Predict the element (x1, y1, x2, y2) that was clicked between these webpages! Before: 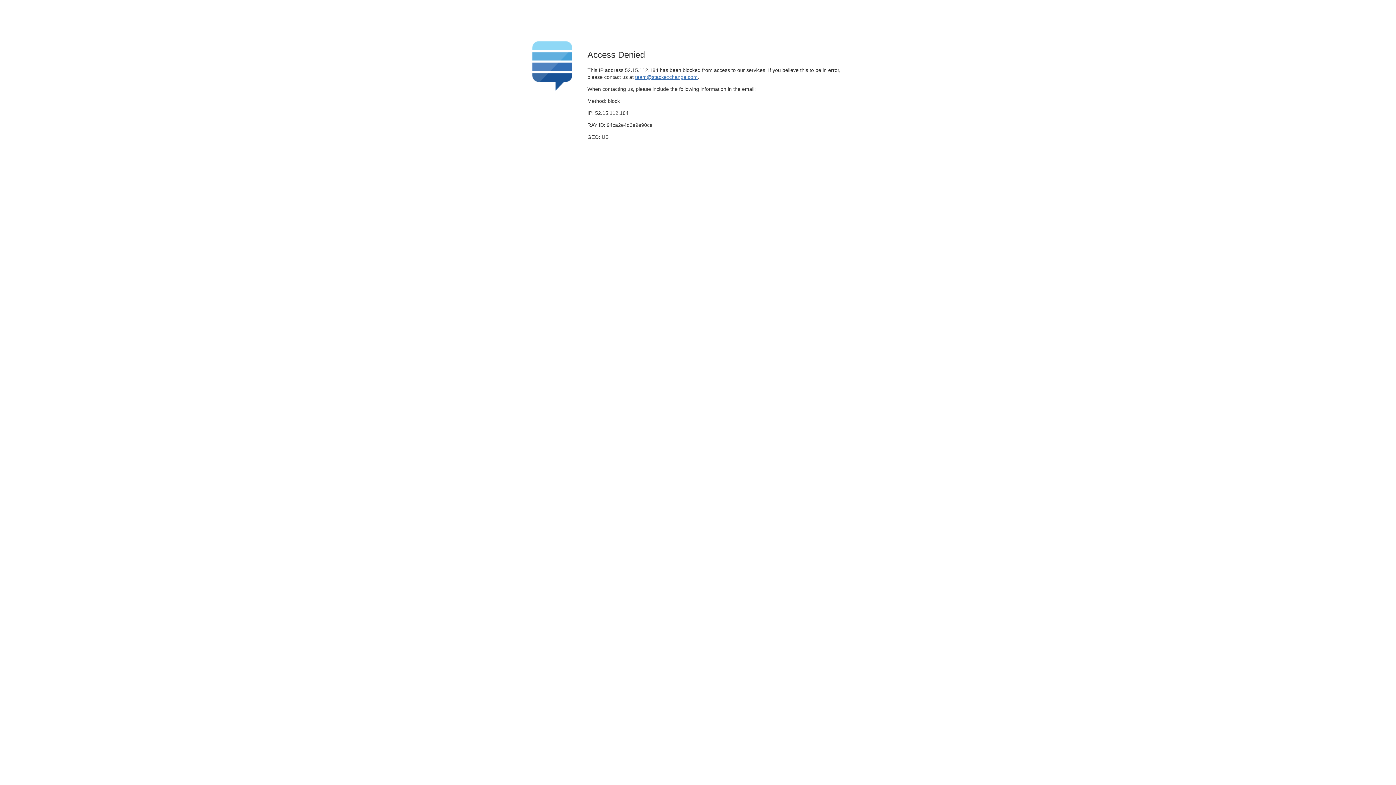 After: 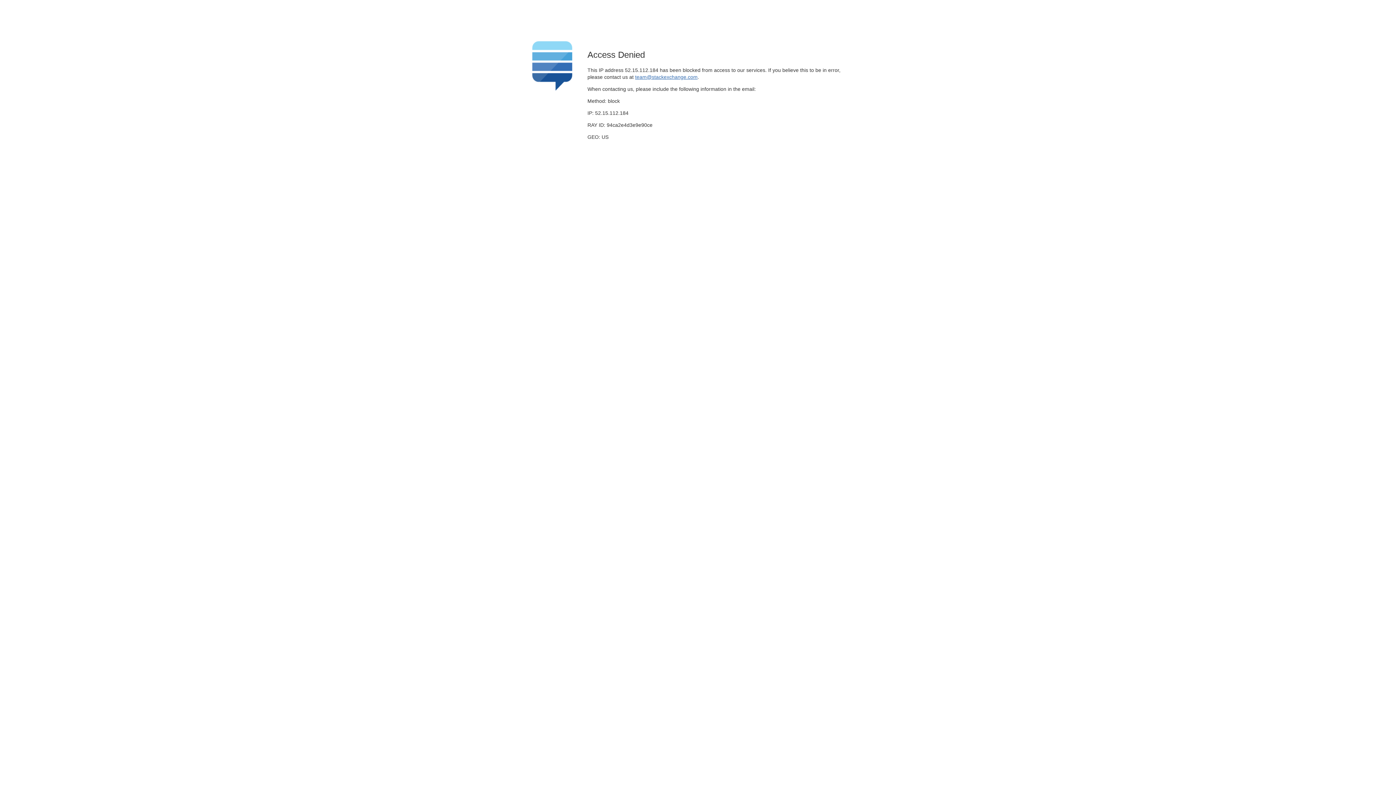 Action: label: team@stackexchange.com bbox: (635, 74, 697, 79)